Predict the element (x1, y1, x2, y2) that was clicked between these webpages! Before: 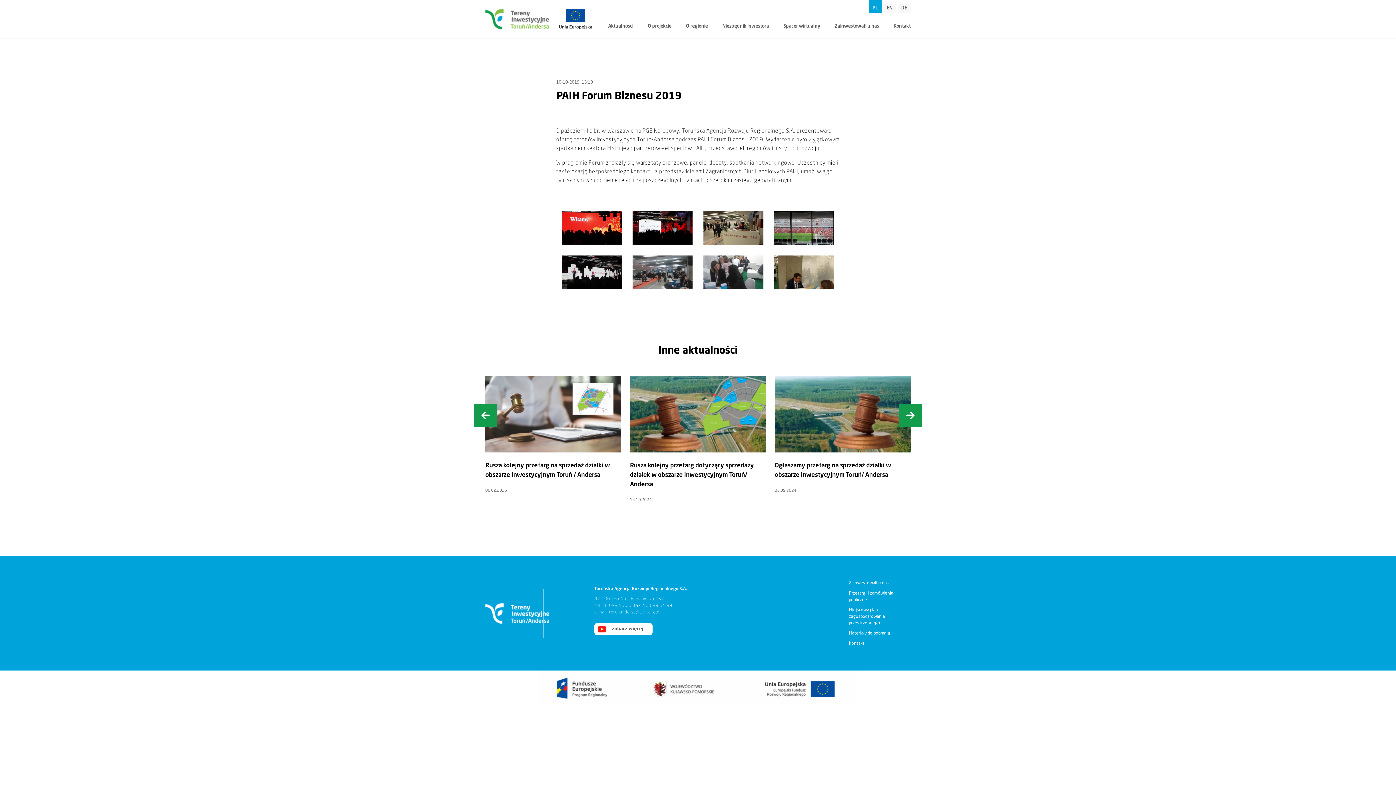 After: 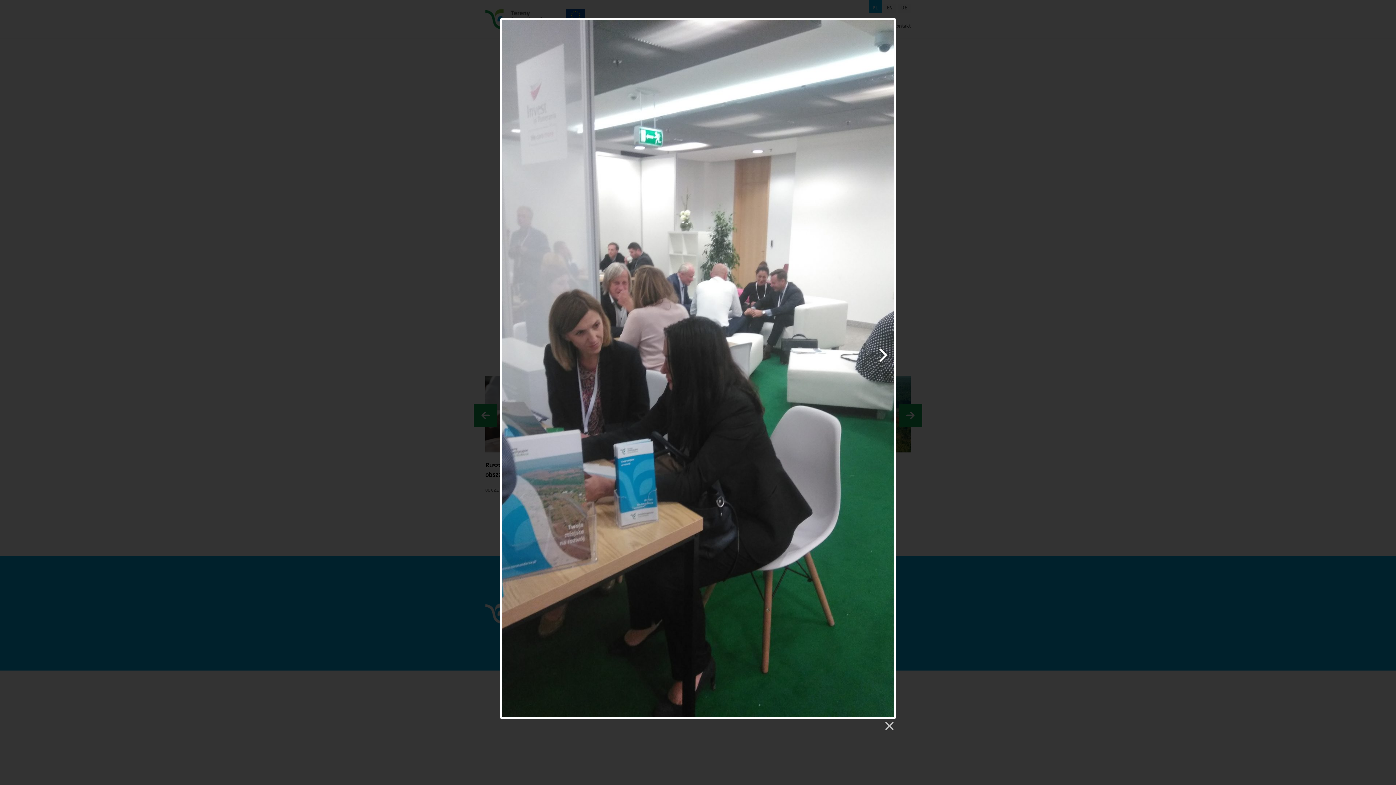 Action: bbox: (703, 275, 763, 281)